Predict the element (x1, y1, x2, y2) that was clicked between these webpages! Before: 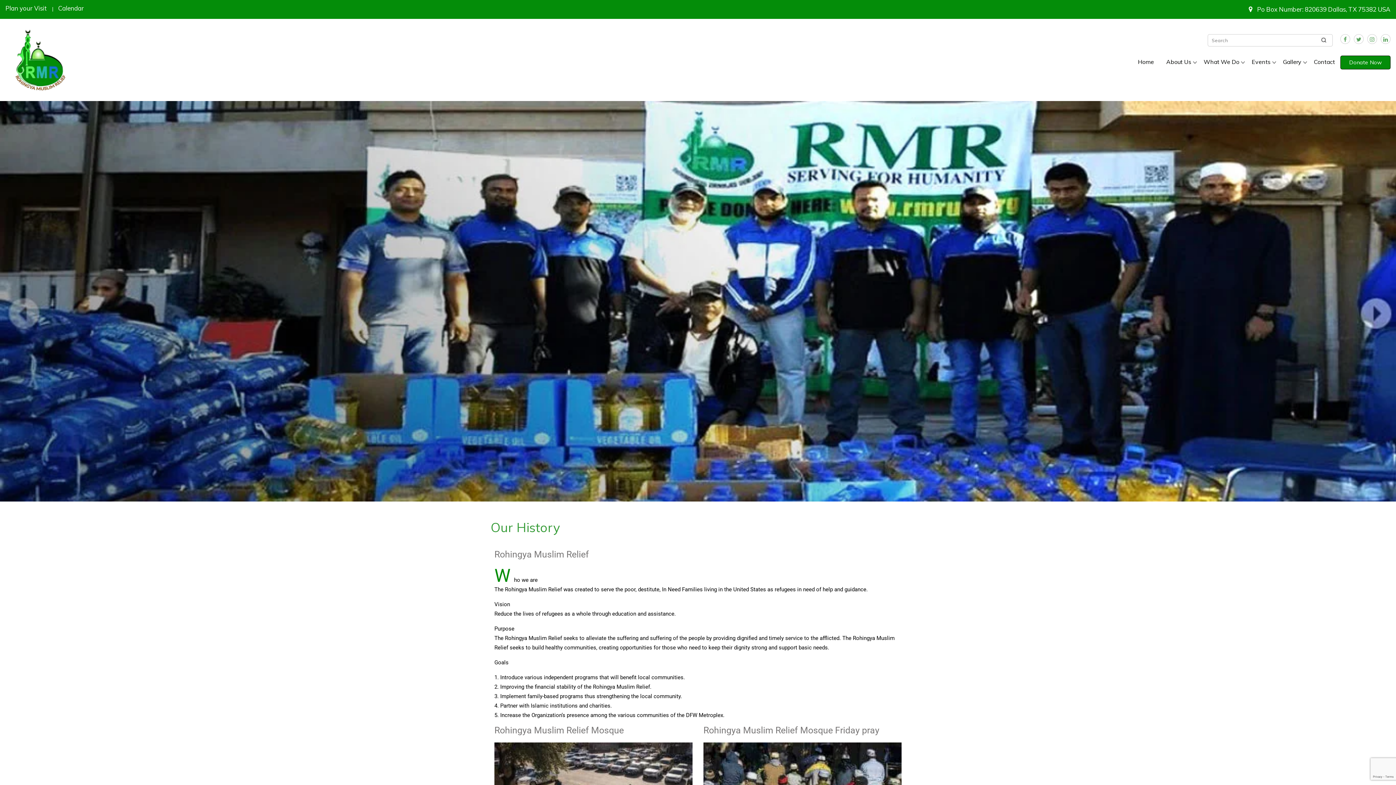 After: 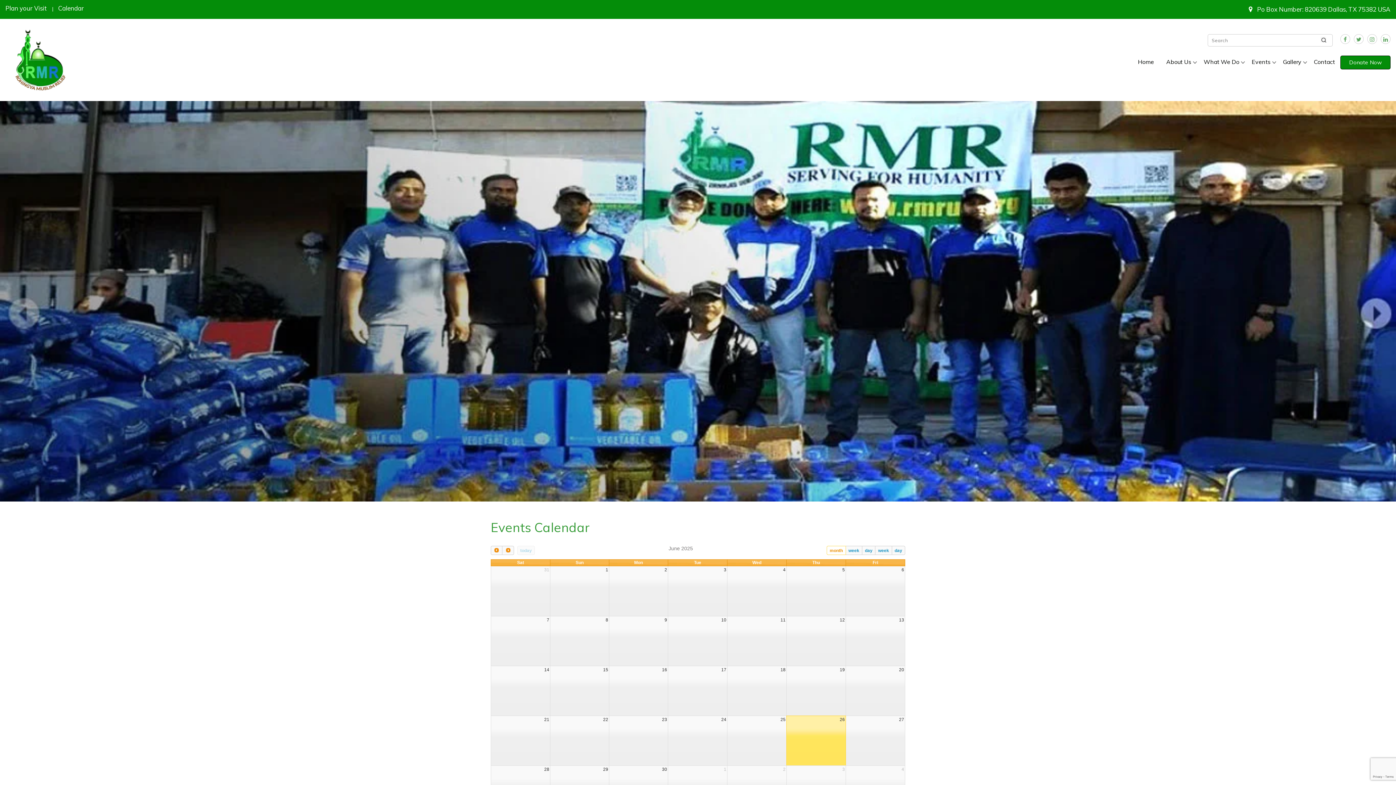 Action: label: Calendar bbox: (58, 5, 84, 11)